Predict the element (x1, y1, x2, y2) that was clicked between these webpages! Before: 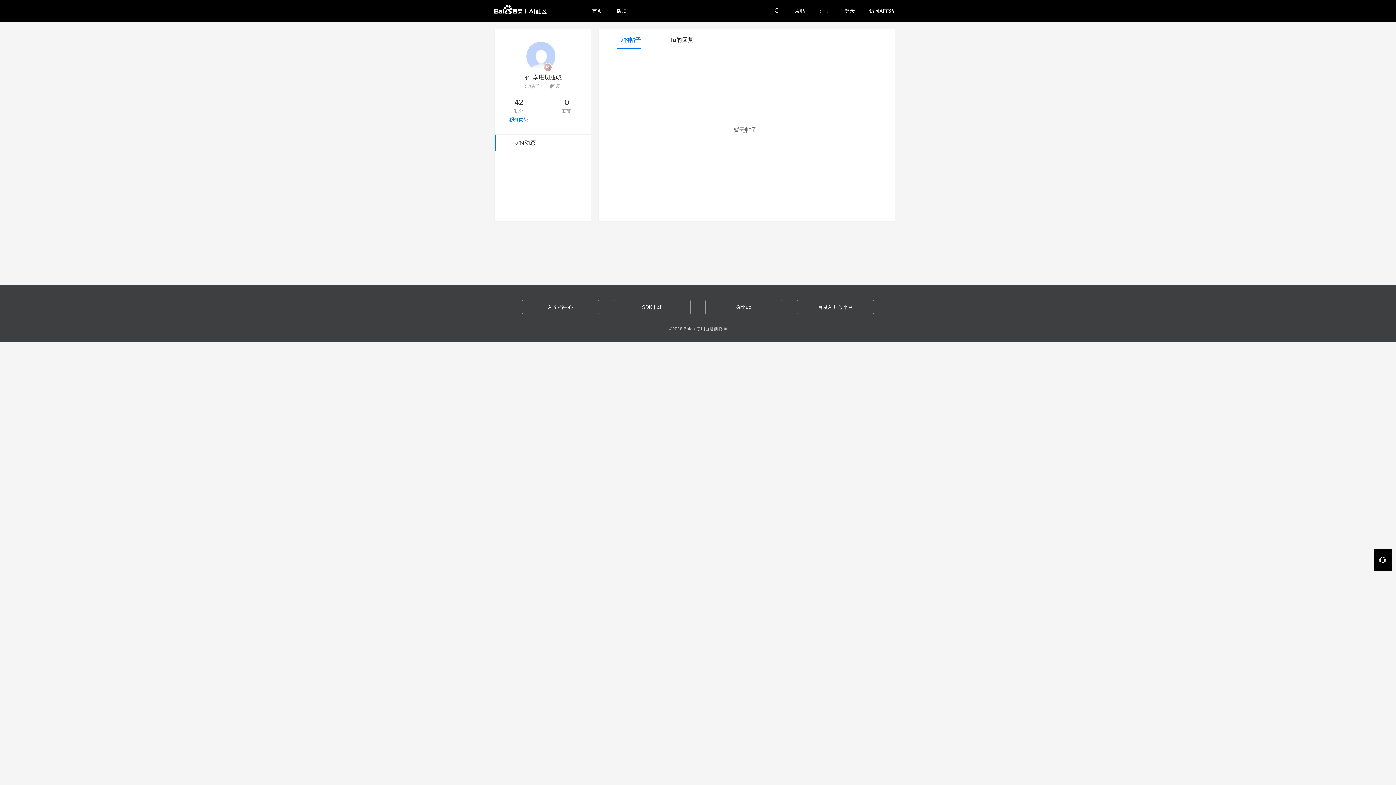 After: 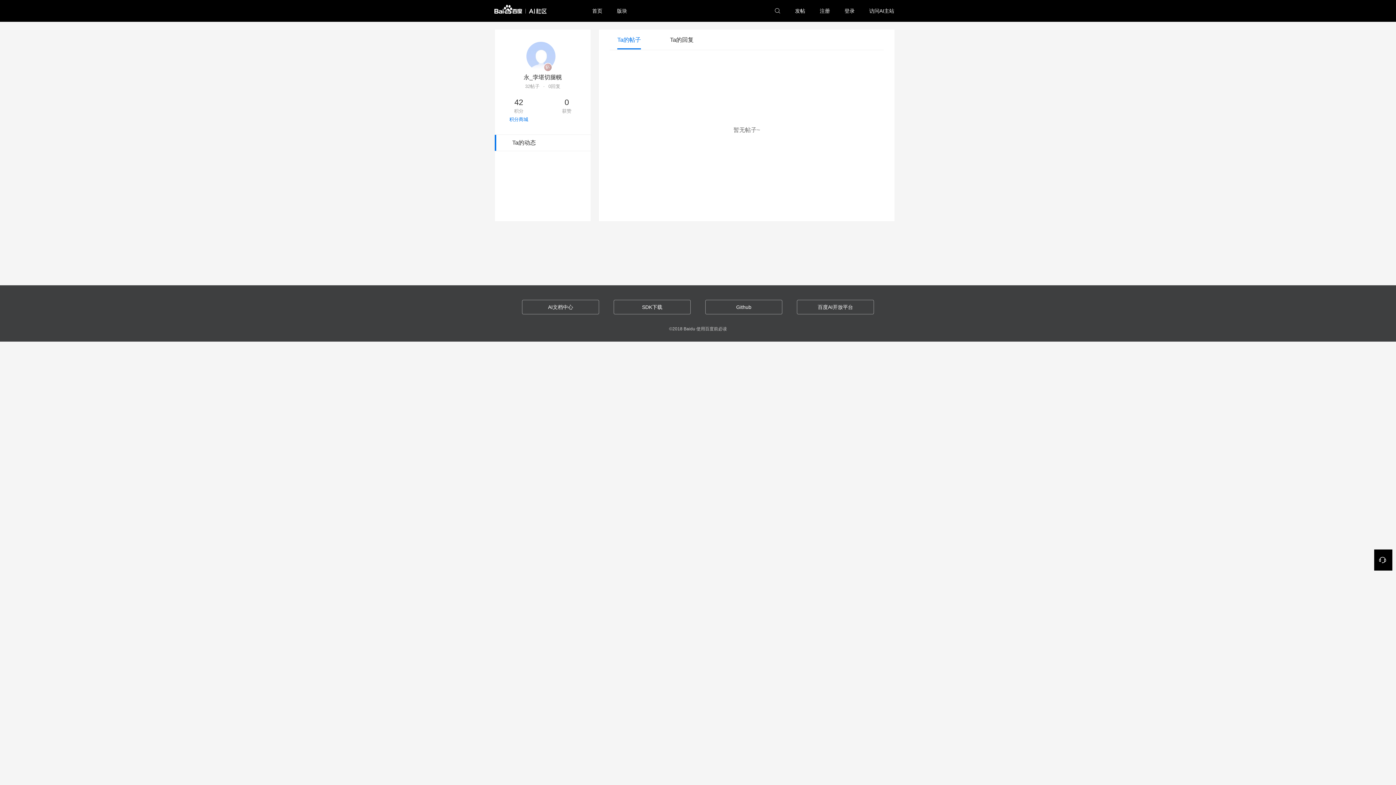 Action: label: SDK下载 bbox: (613, 300, 690, 314)